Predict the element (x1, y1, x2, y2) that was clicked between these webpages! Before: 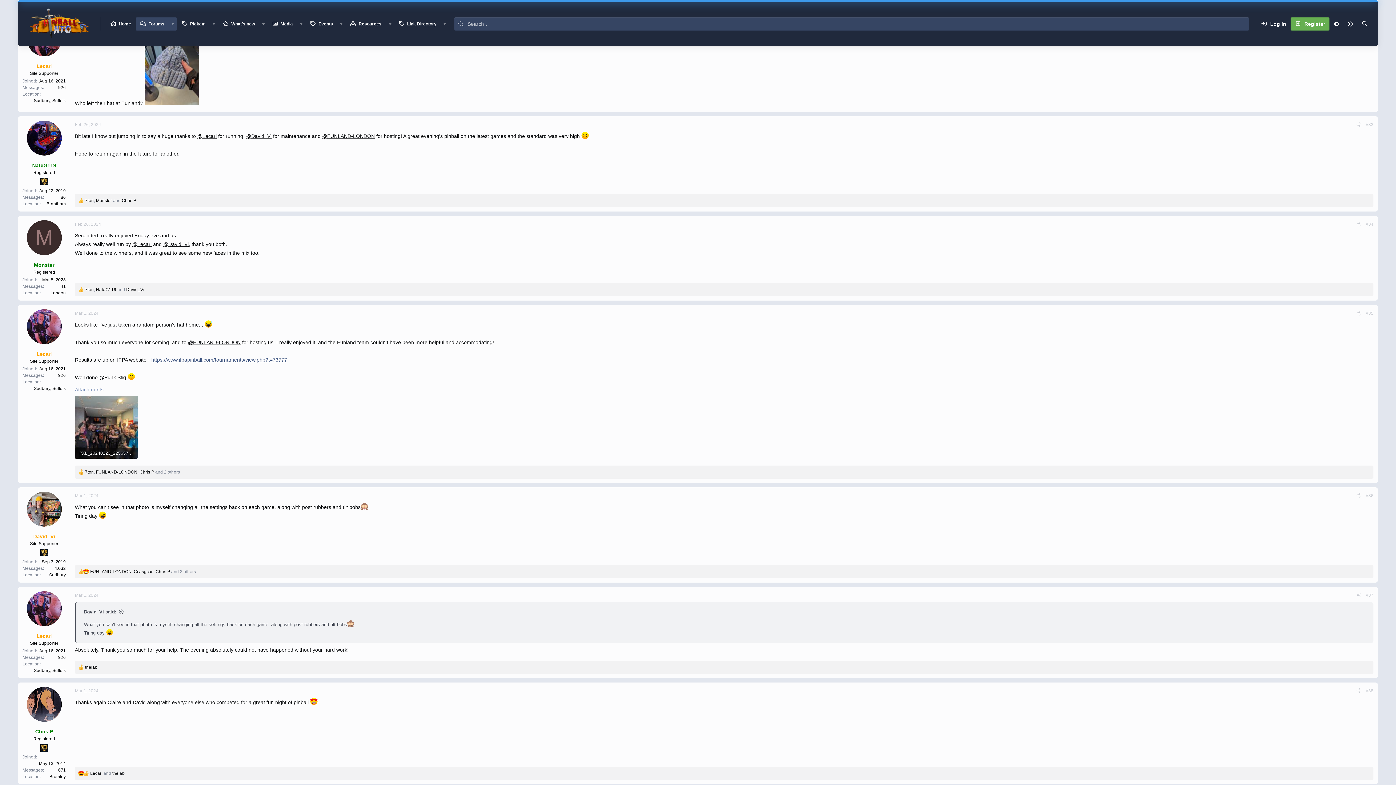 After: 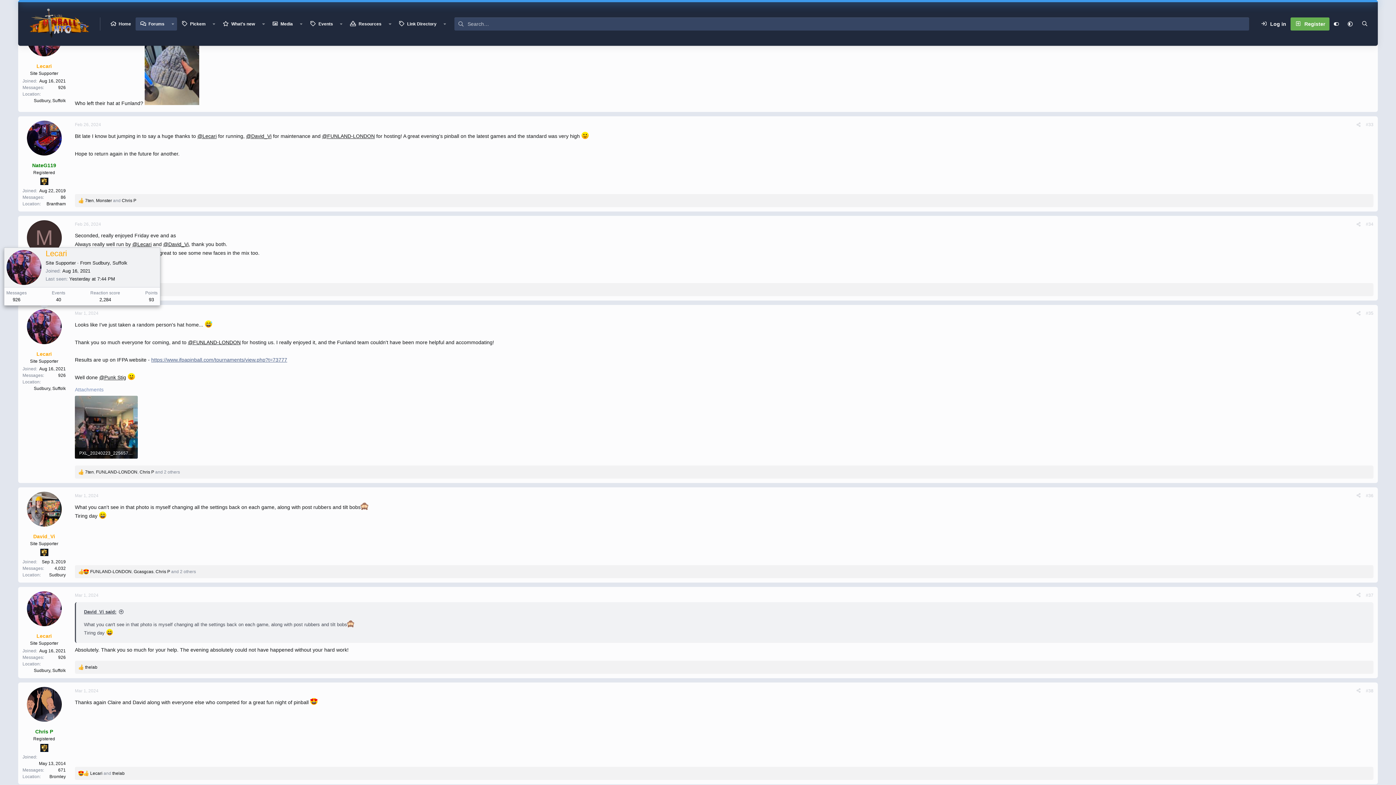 Action: bbox: (26, 309, 61, 344)